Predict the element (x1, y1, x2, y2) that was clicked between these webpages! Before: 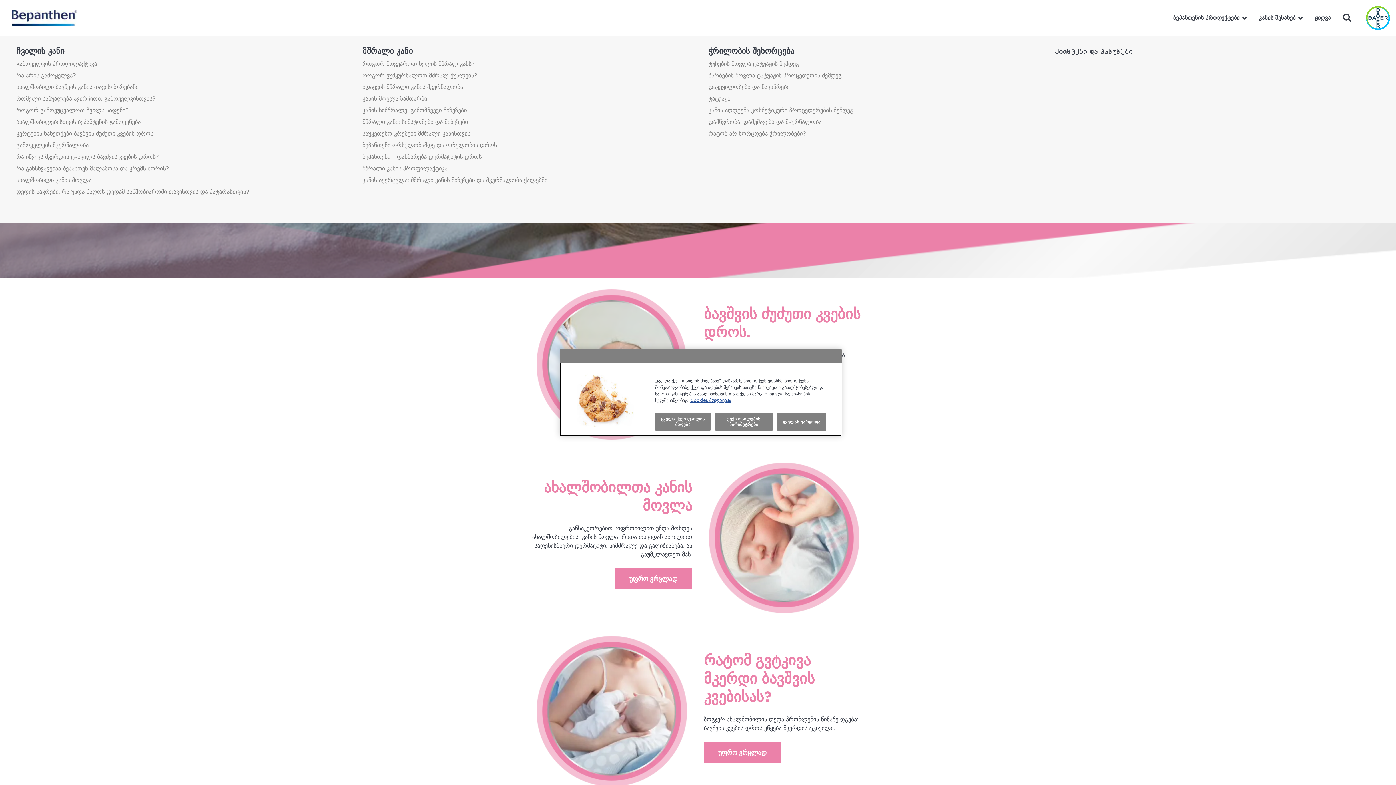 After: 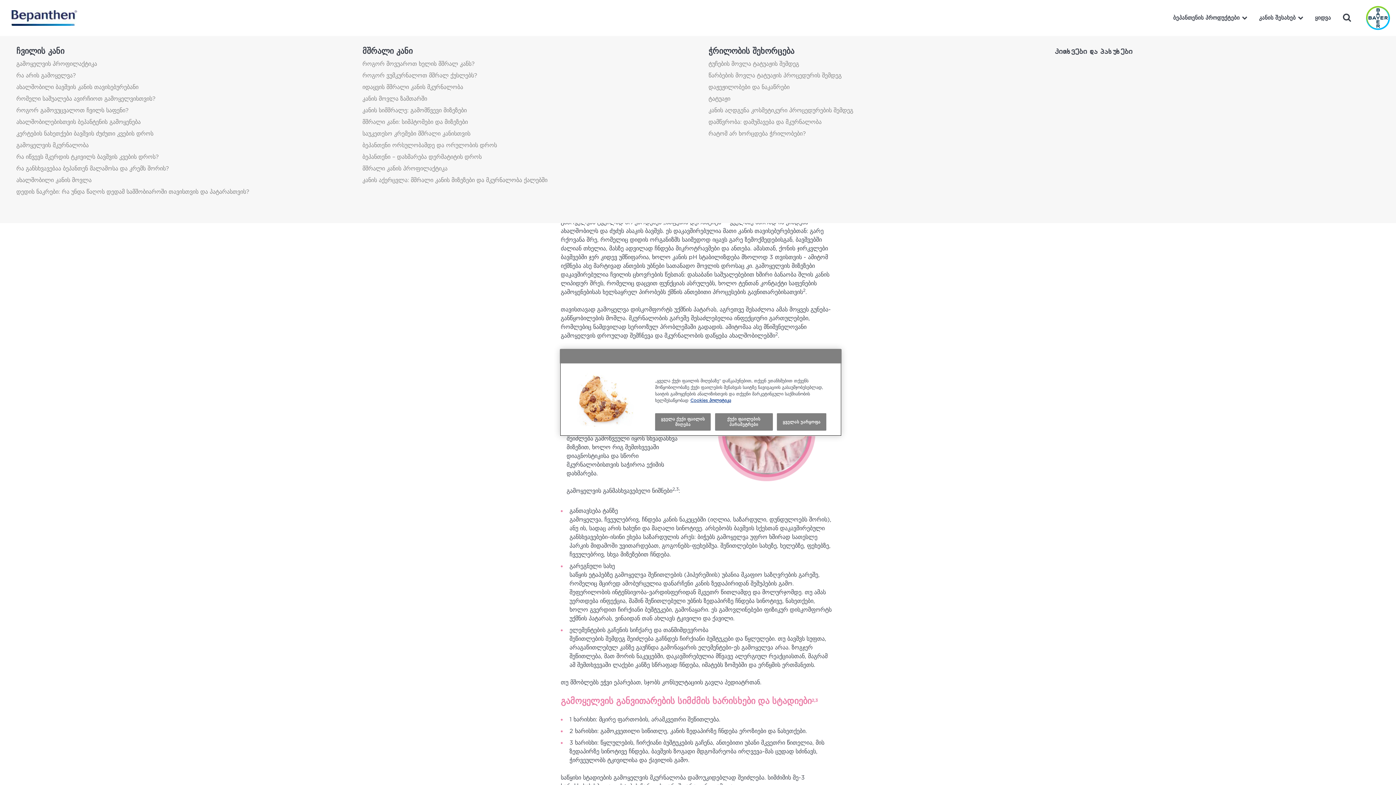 Action: bbox: (16, 142, 341, 148) label: გამოყელვის მკურნალობა